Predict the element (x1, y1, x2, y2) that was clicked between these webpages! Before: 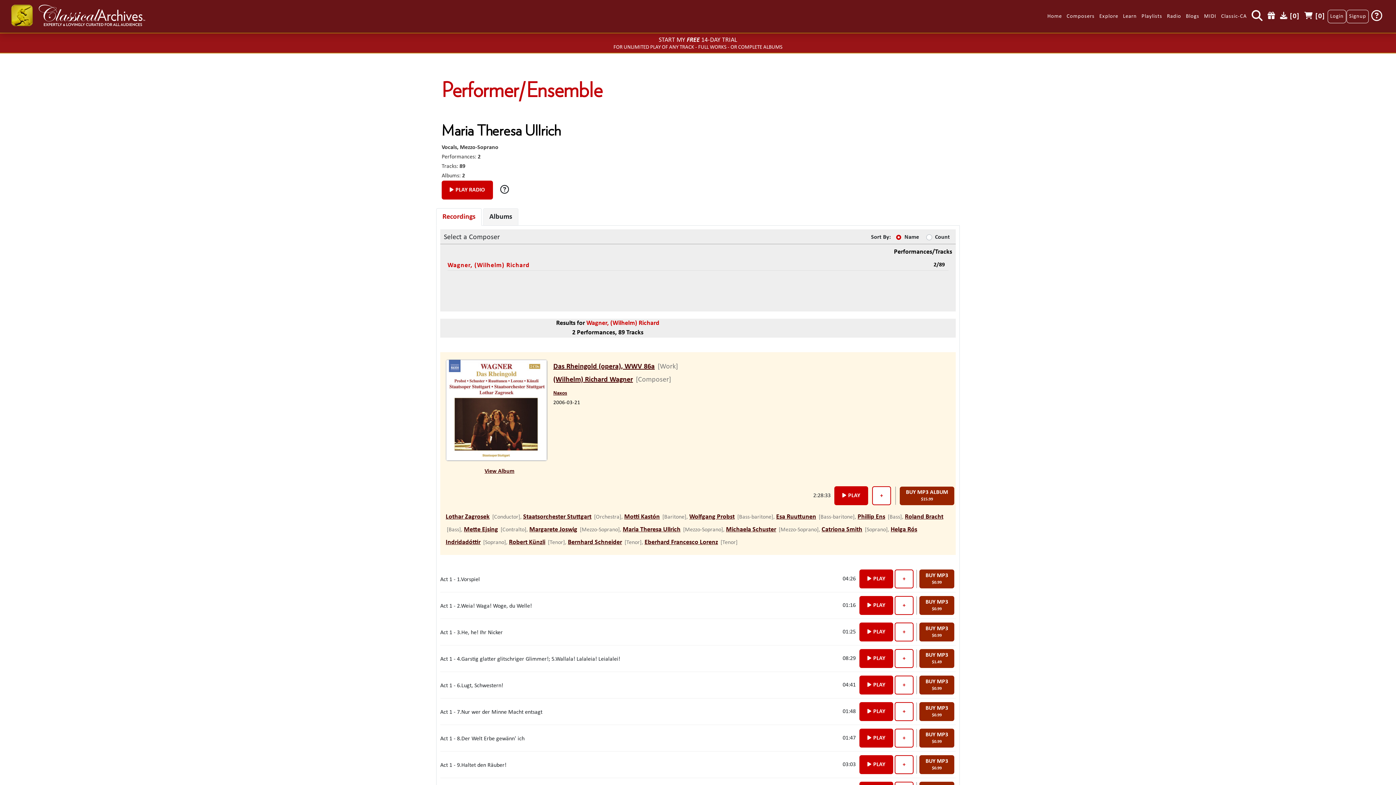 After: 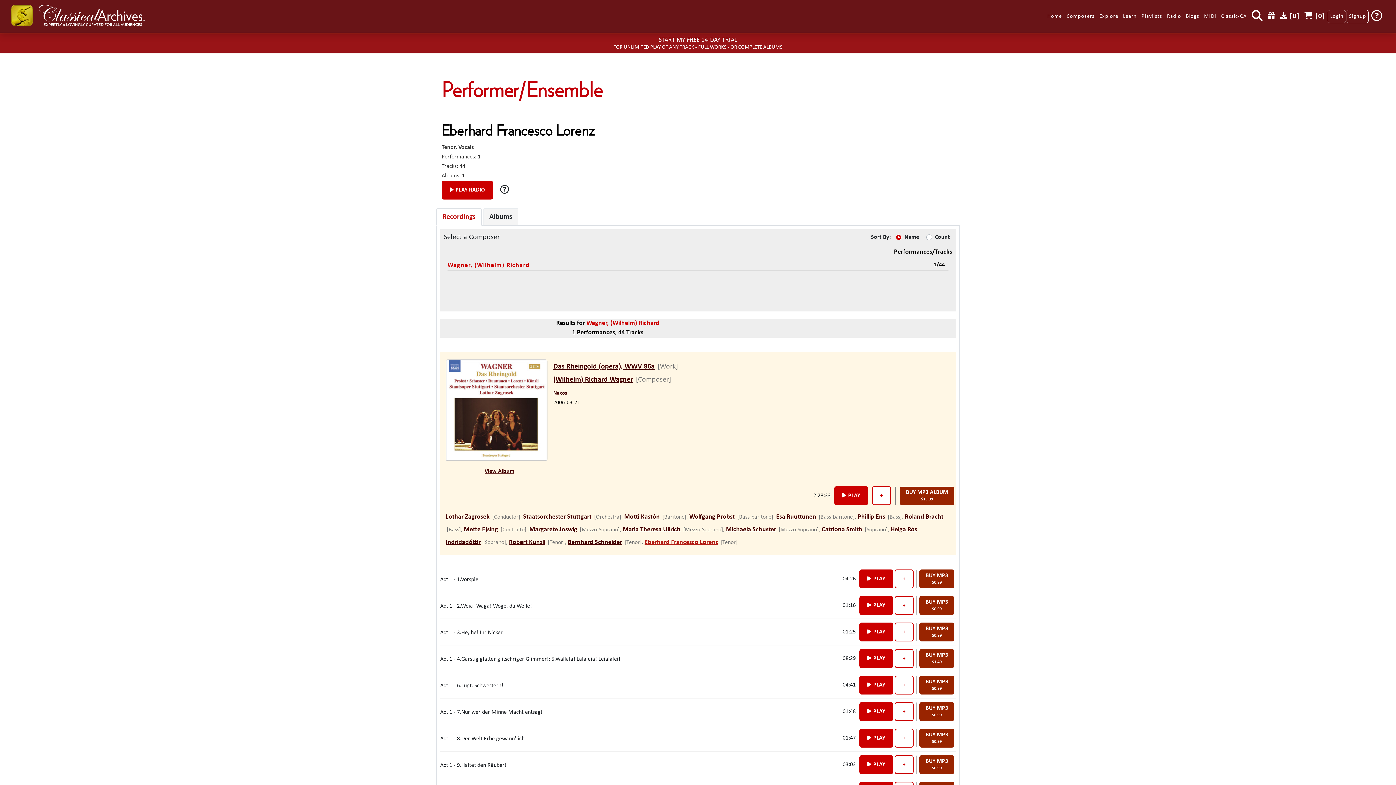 Action: bbox: (644, 539, 718, 546) label: Eberhard Francesco Lorenz